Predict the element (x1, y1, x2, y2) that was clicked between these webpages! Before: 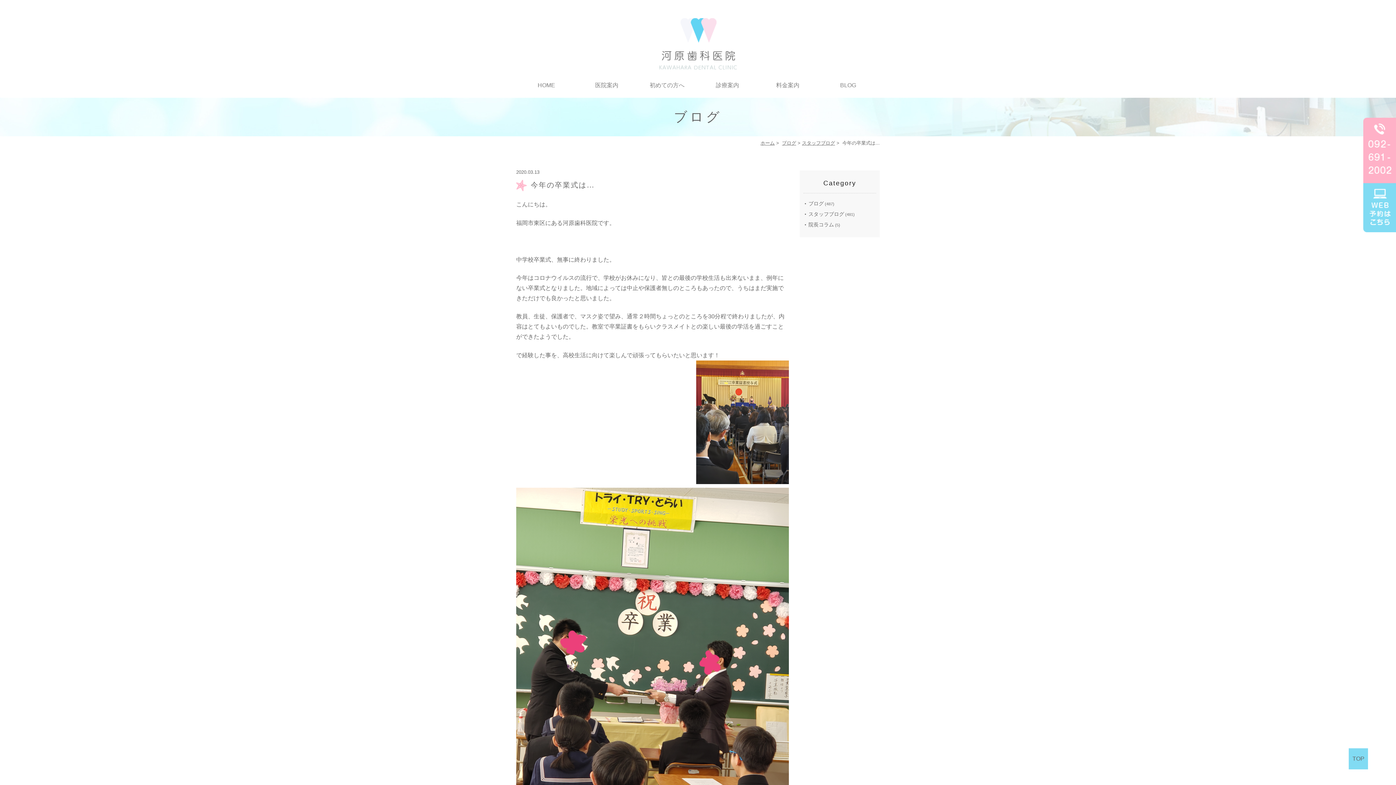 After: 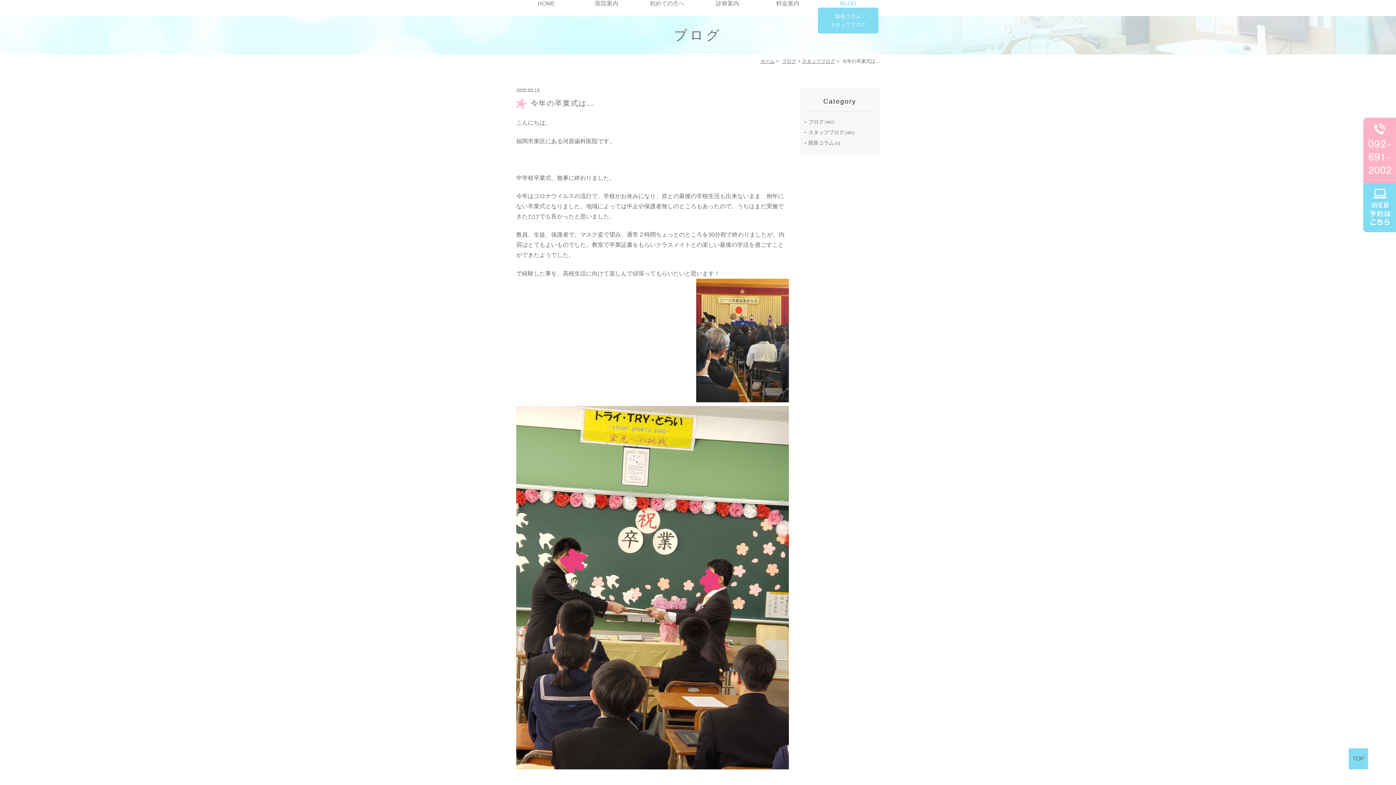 Action: label: BLOG bbox: (840, 81, 856, 88)